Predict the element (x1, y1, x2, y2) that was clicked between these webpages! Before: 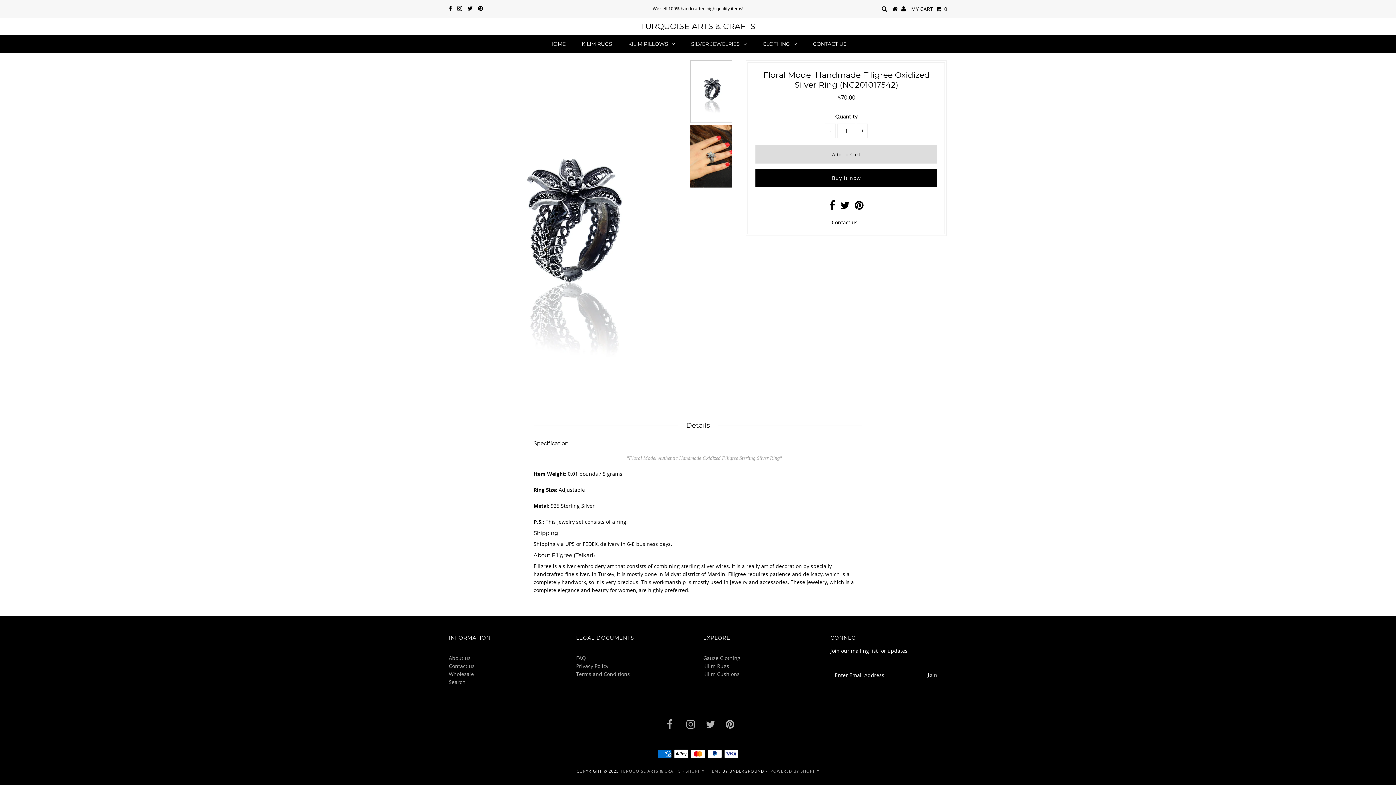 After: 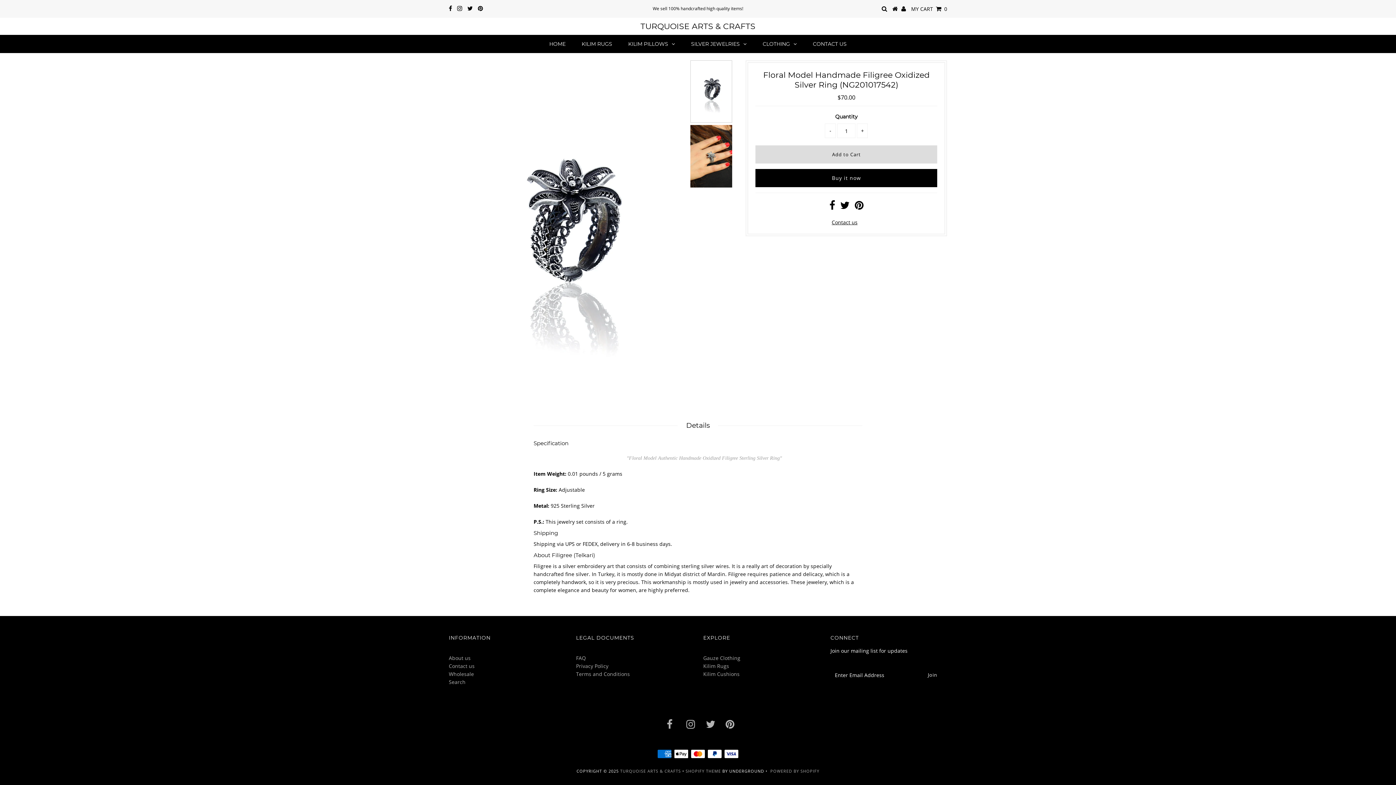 Action: bbox: (840, 203, 849, 210)